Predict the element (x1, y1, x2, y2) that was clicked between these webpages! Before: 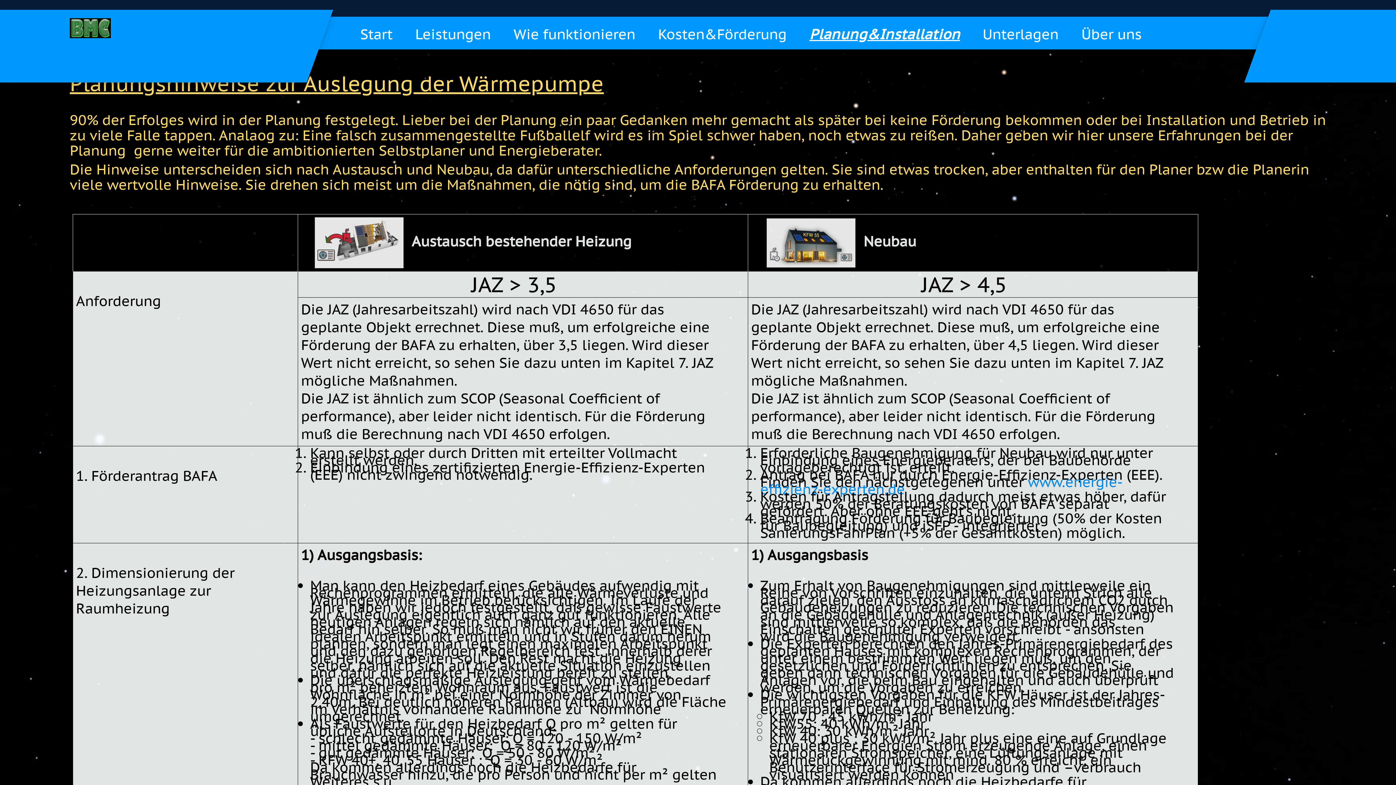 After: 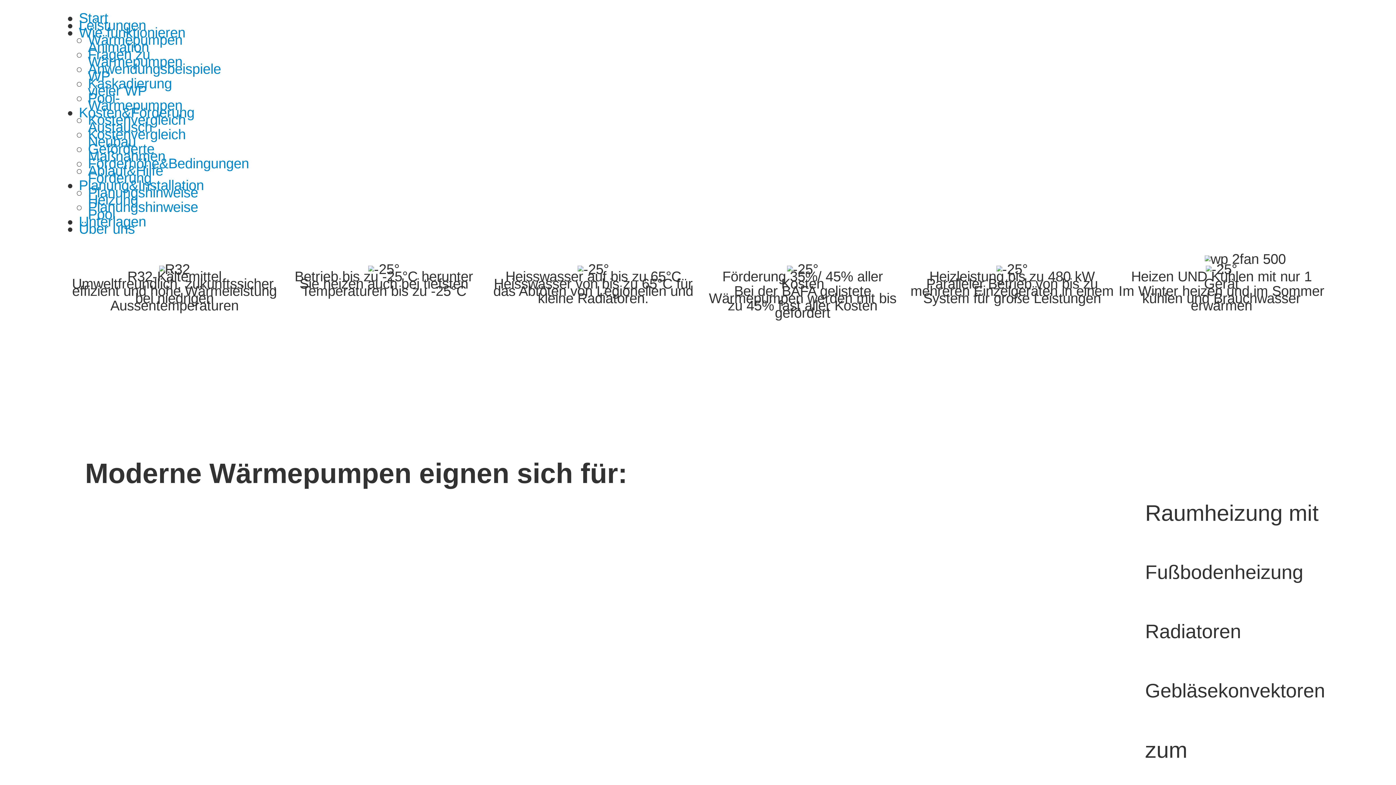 Action: label: Start bbox: (349, 25, 403, 43)